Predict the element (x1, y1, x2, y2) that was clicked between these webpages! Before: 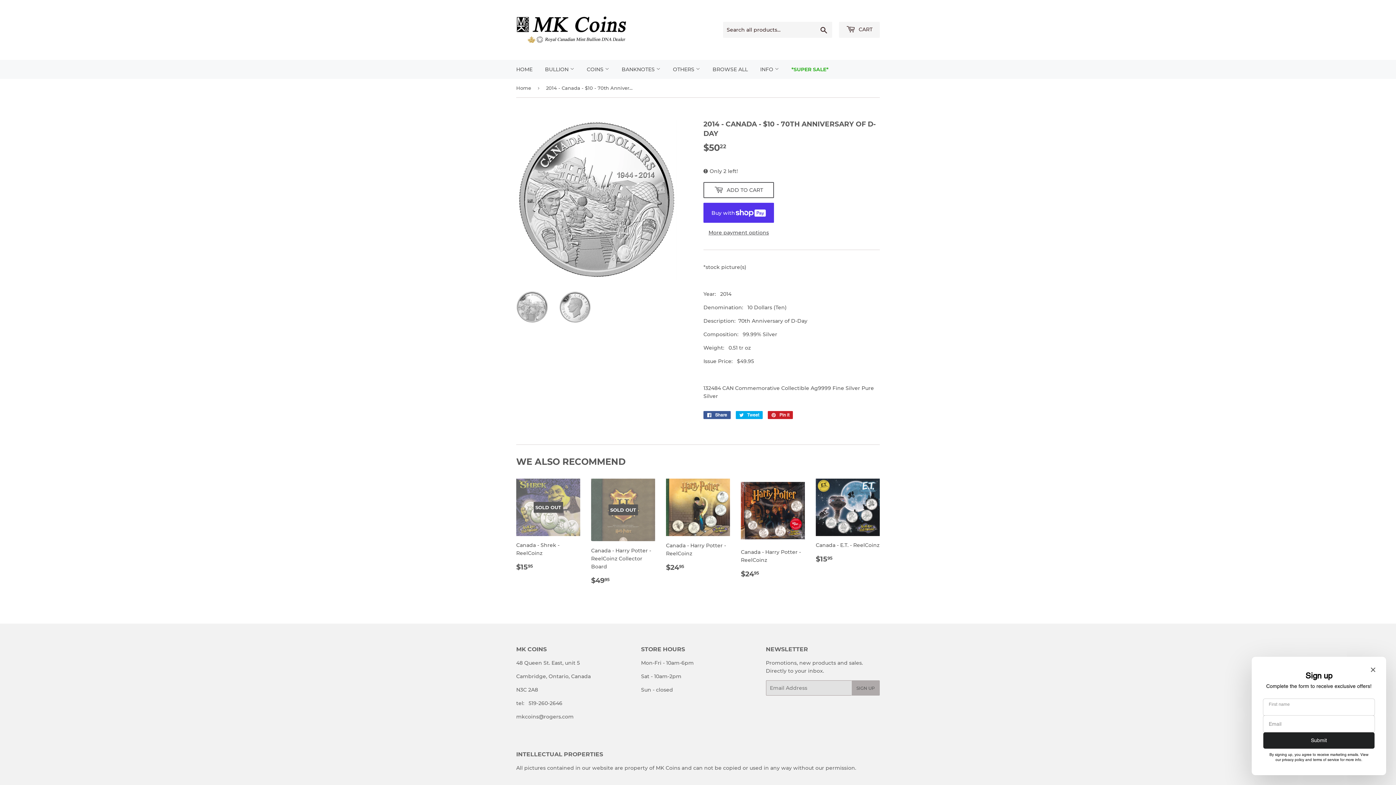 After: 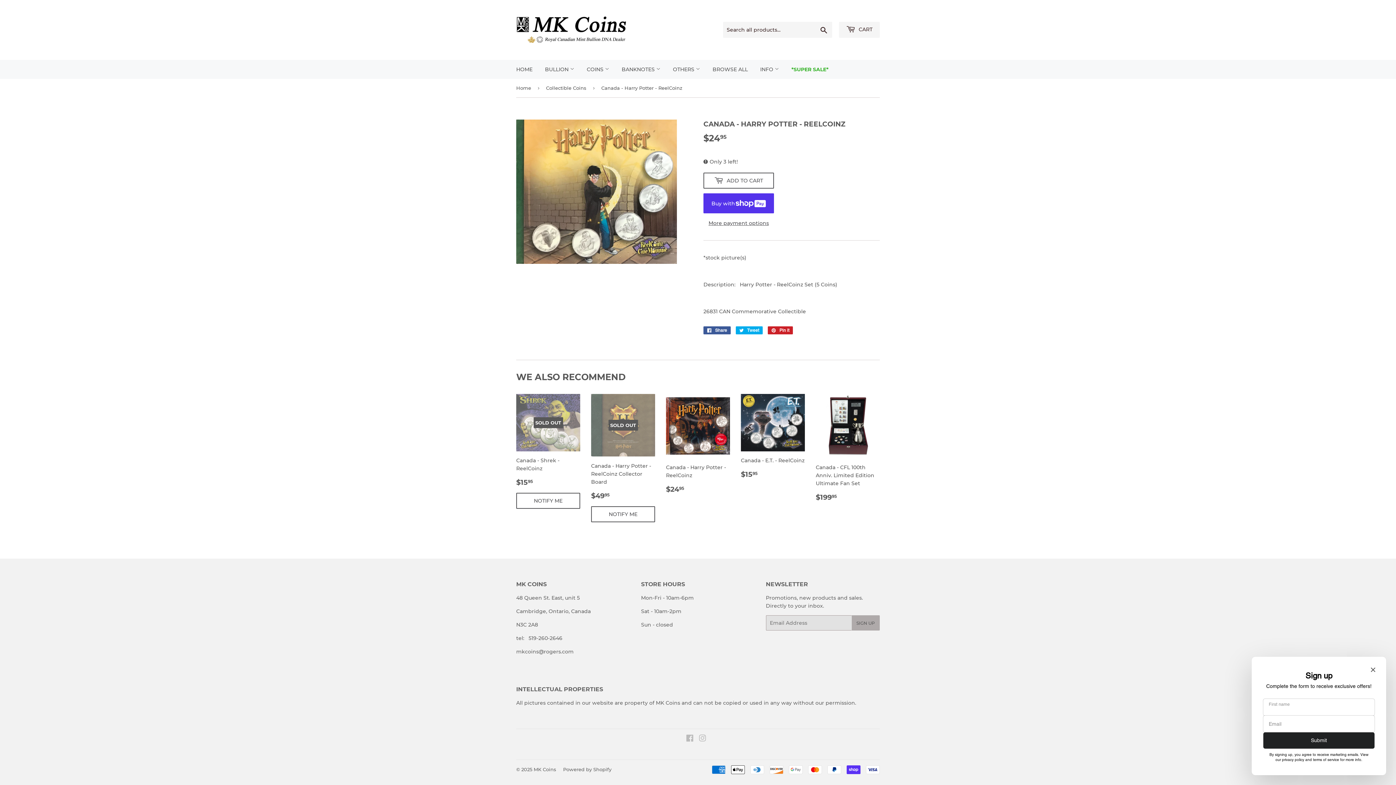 Action: bbox: (666, 479, 730, 572) label: Canada - Harry Potter - ReelCoinz

REGULAR PRICE
$2495
$24.95